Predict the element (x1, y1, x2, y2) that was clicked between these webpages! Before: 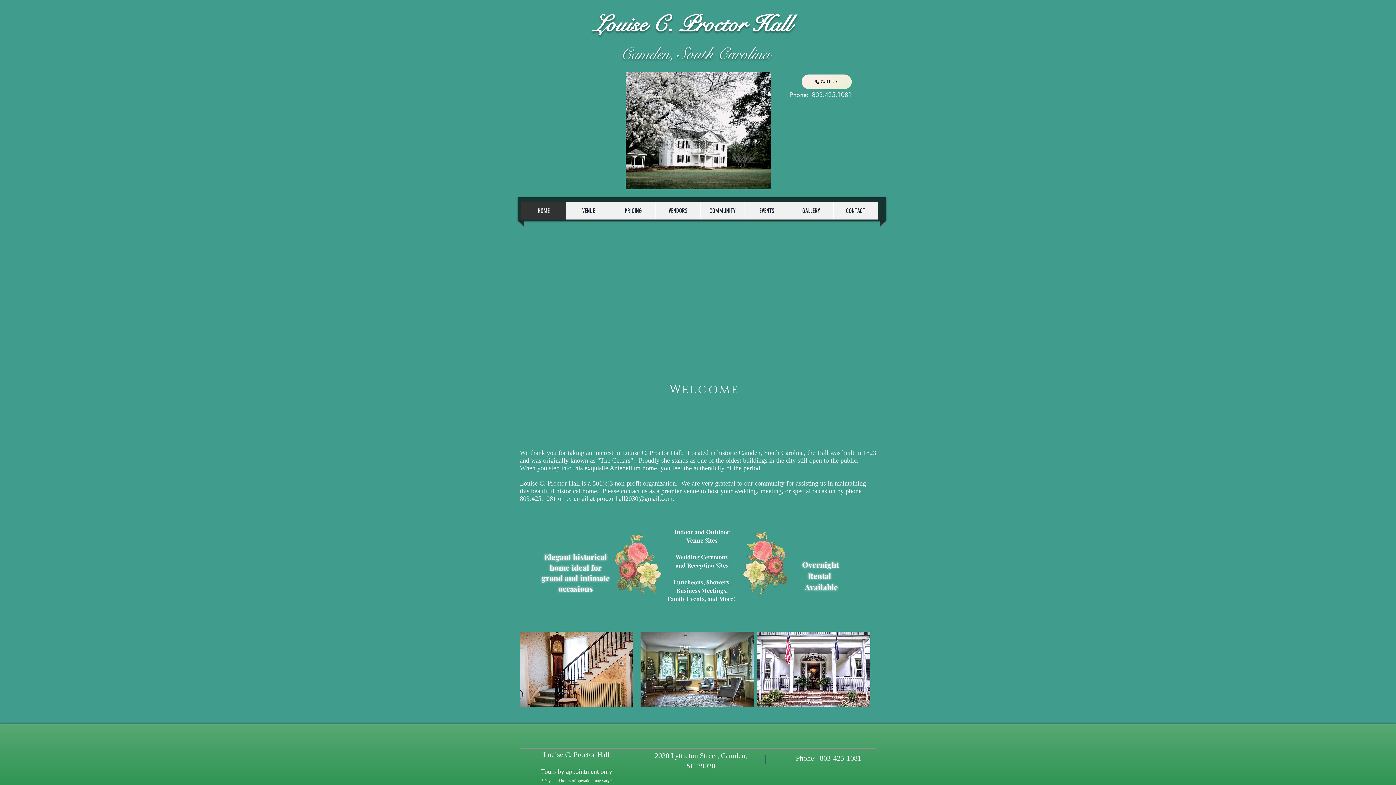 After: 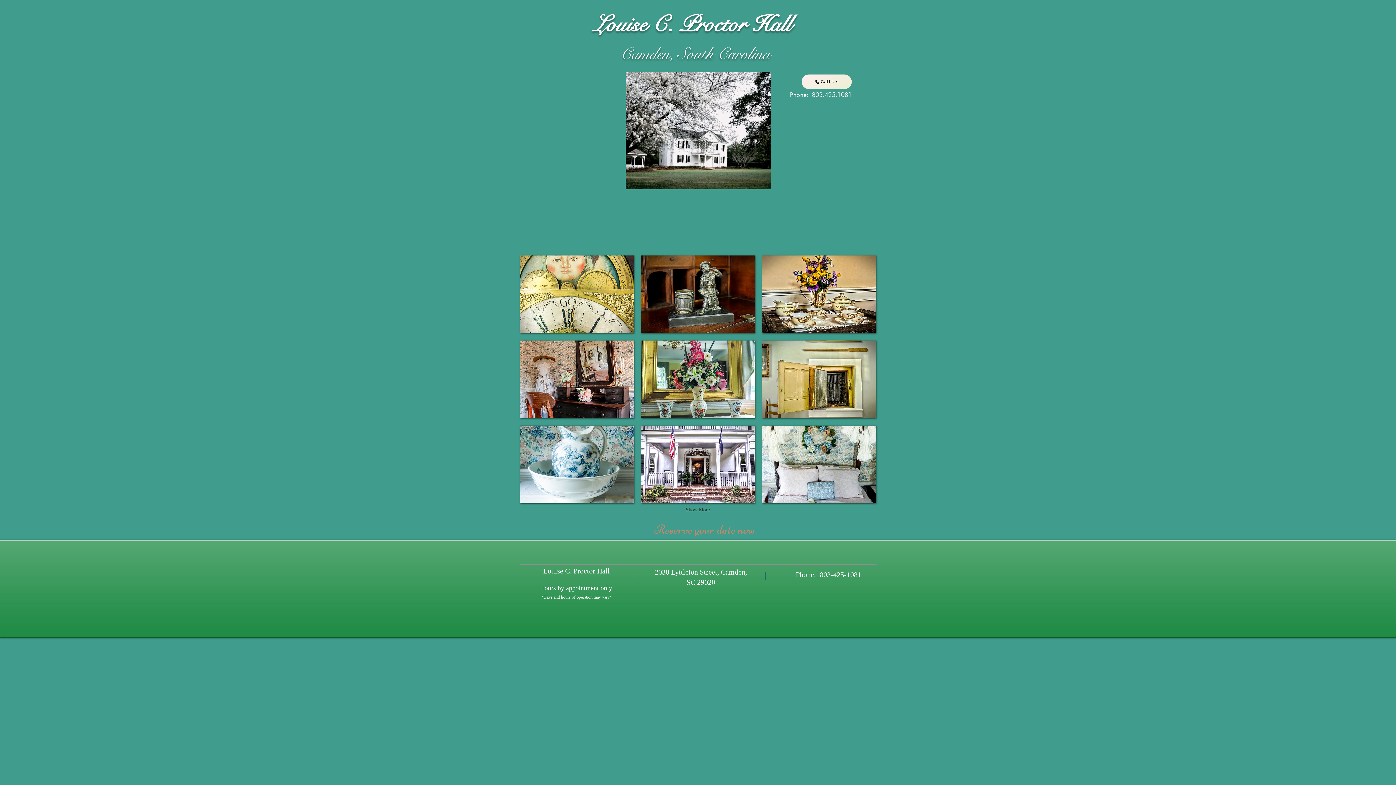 Action: bbox: (789, 202, 833, 219) label: GALLERY